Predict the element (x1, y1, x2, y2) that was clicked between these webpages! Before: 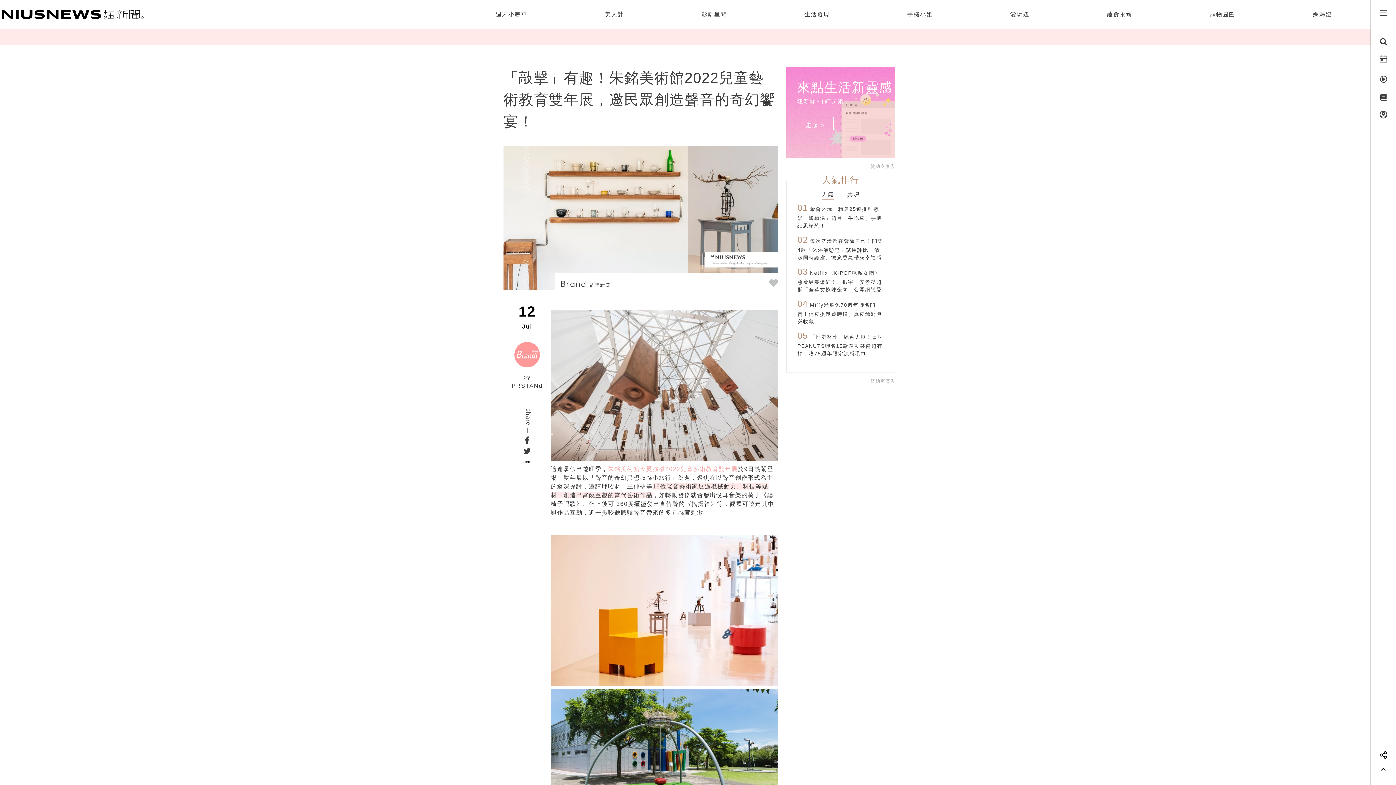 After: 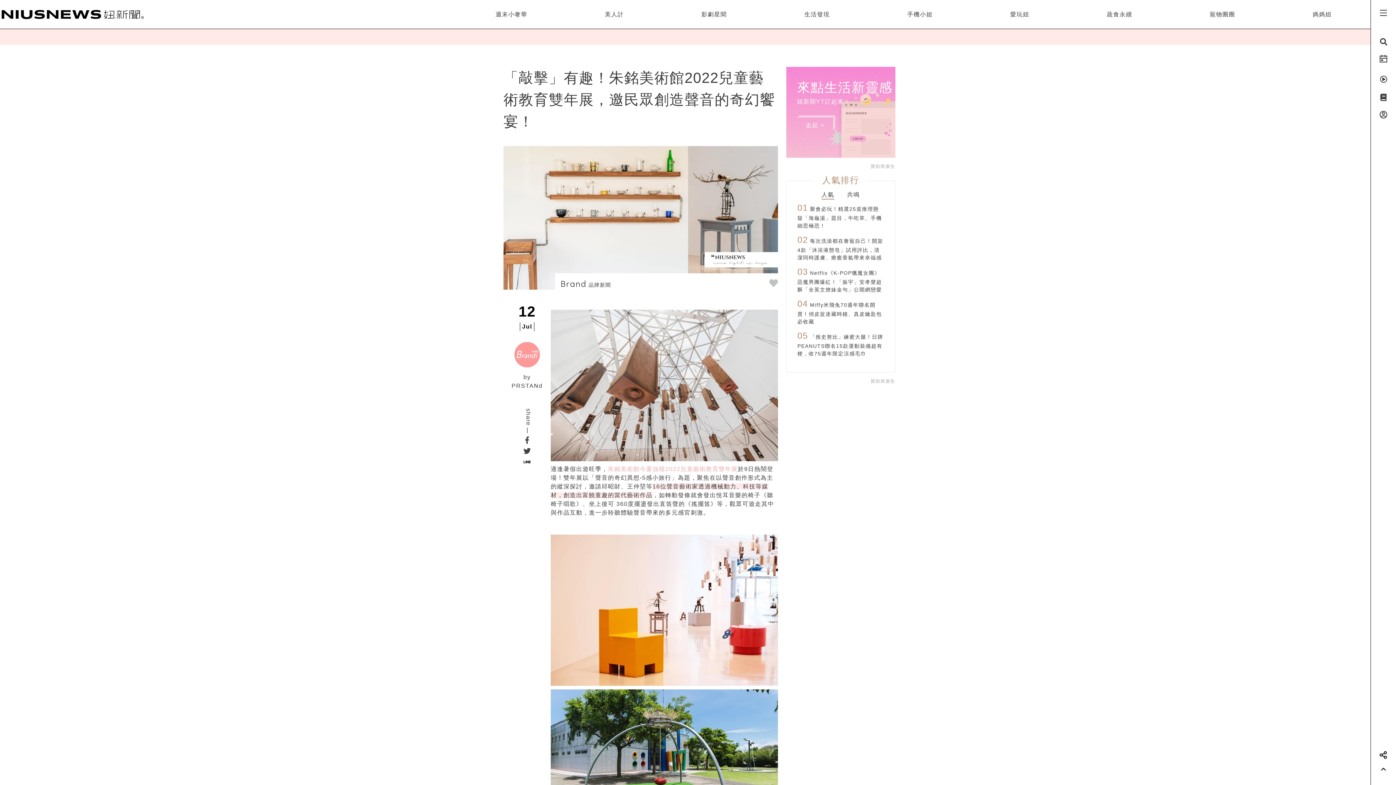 Action: label: 走起 > bbox: (797, 121, 833, 129)